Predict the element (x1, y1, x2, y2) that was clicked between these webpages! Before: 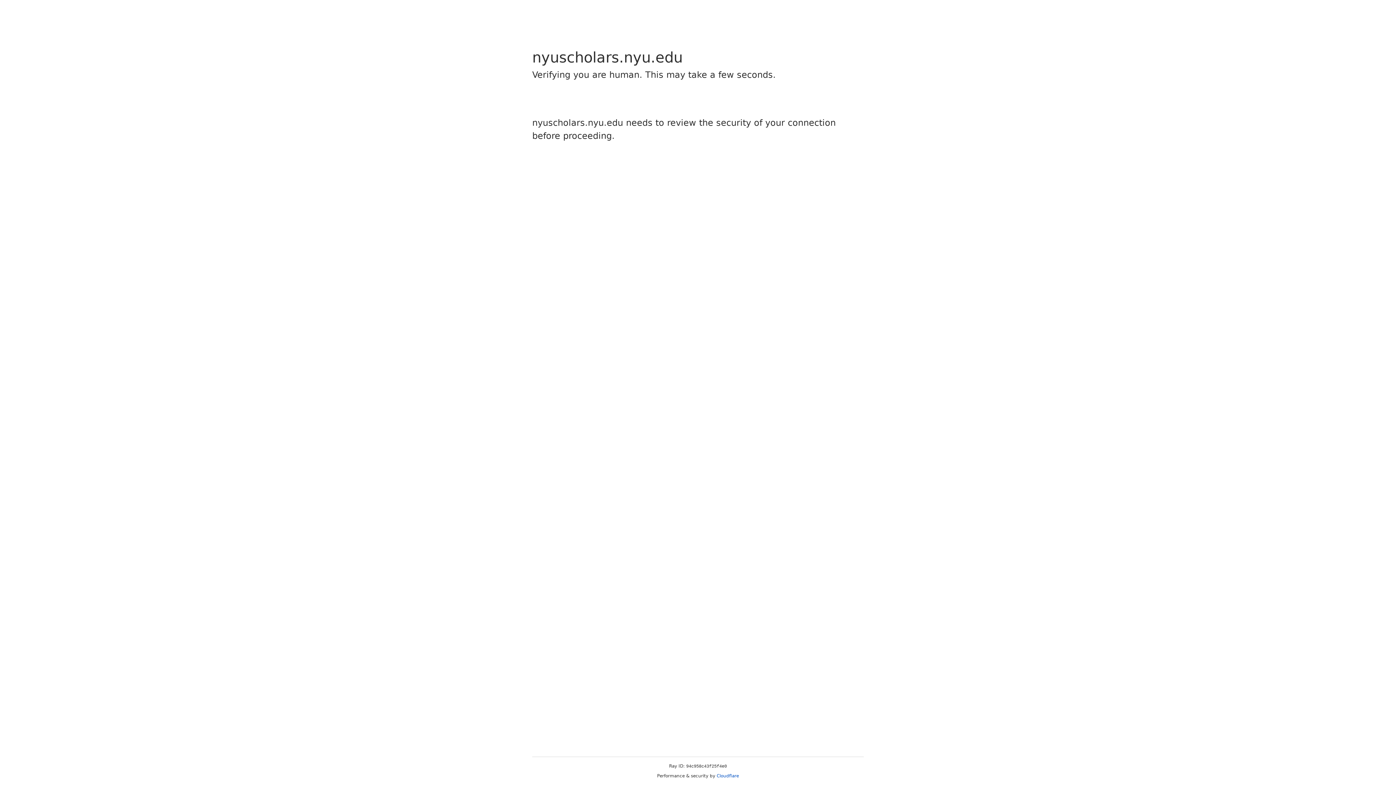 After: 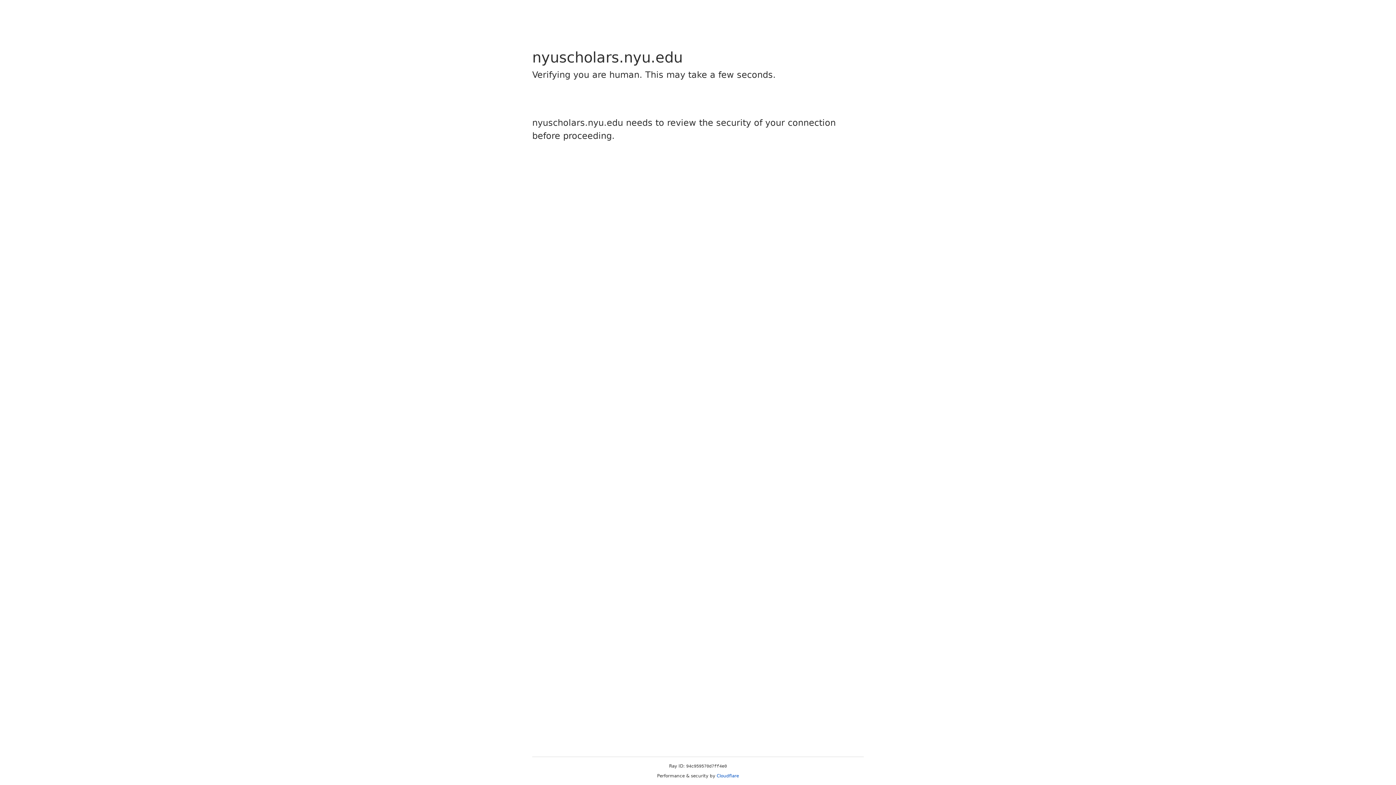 Action: label: Cloudflare bbox: (716, 773, 739, 778)